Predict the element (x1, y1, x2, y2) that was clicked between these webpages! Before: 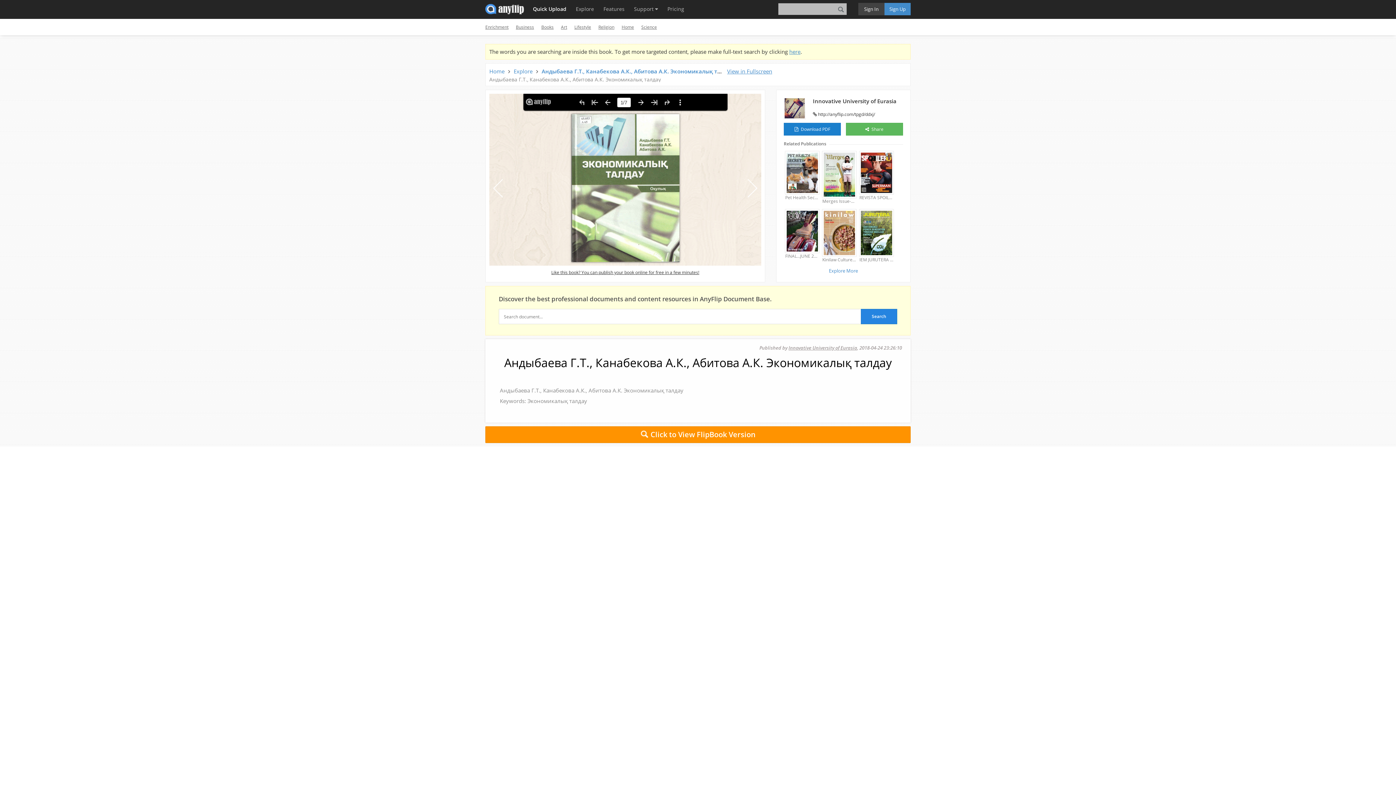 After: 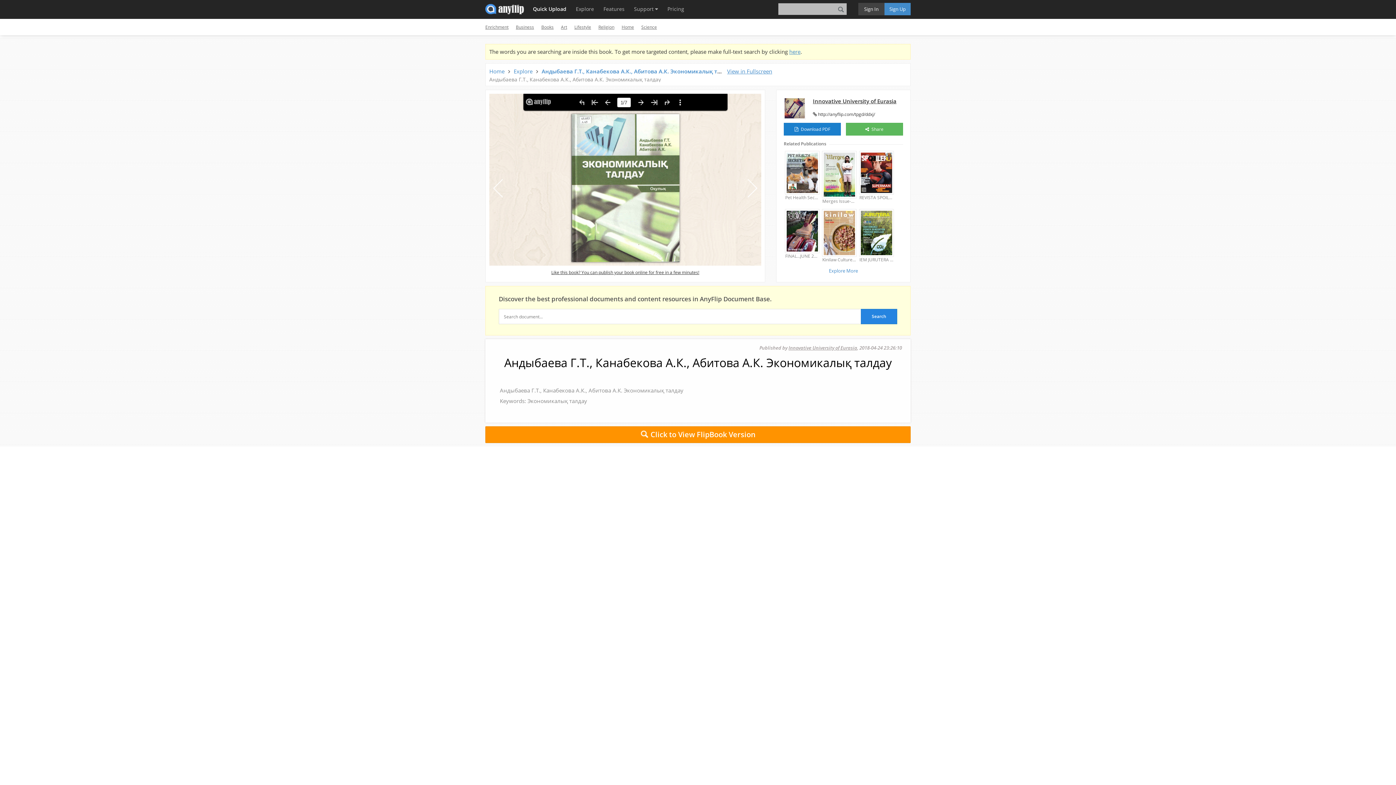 Action: label: Innovative University of Eurasia bbox: (813, 97, 896, 104)